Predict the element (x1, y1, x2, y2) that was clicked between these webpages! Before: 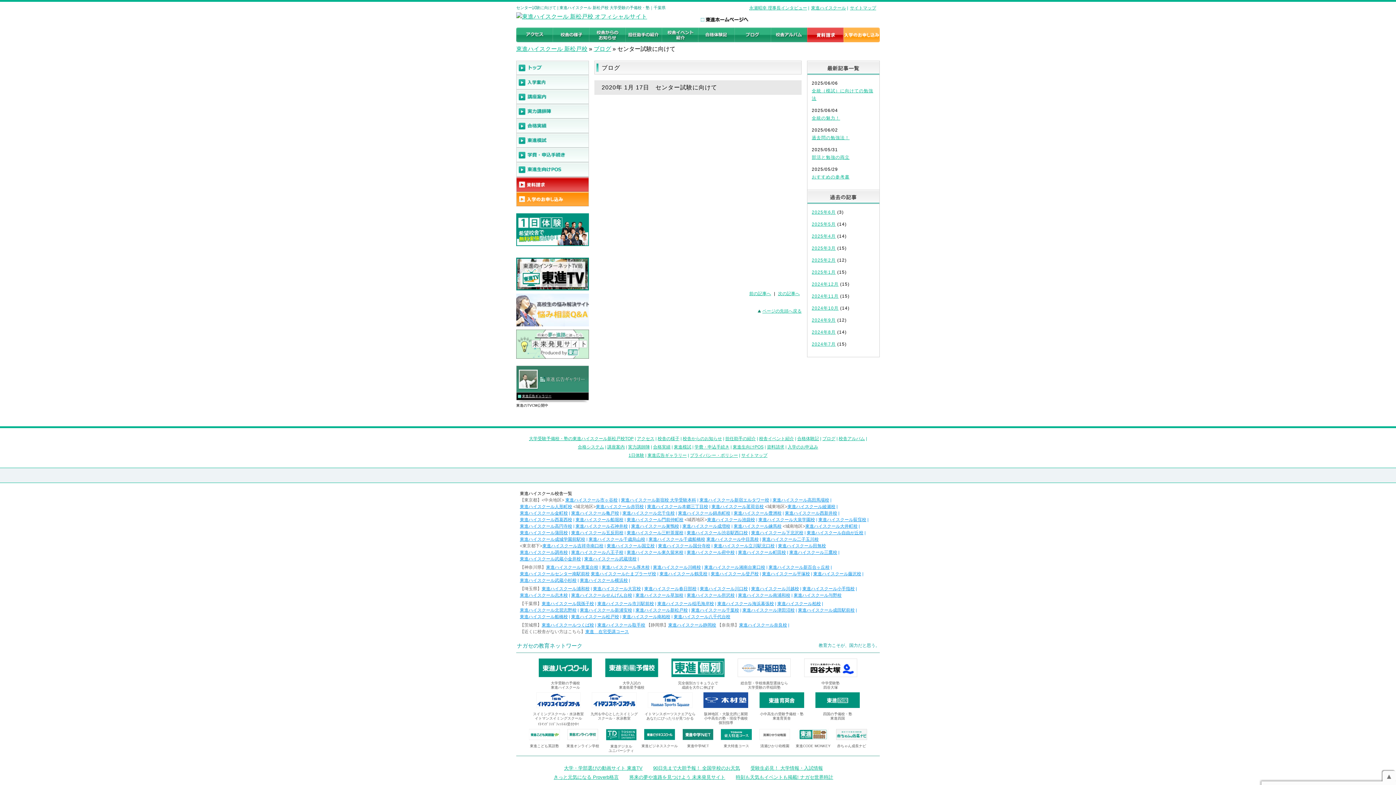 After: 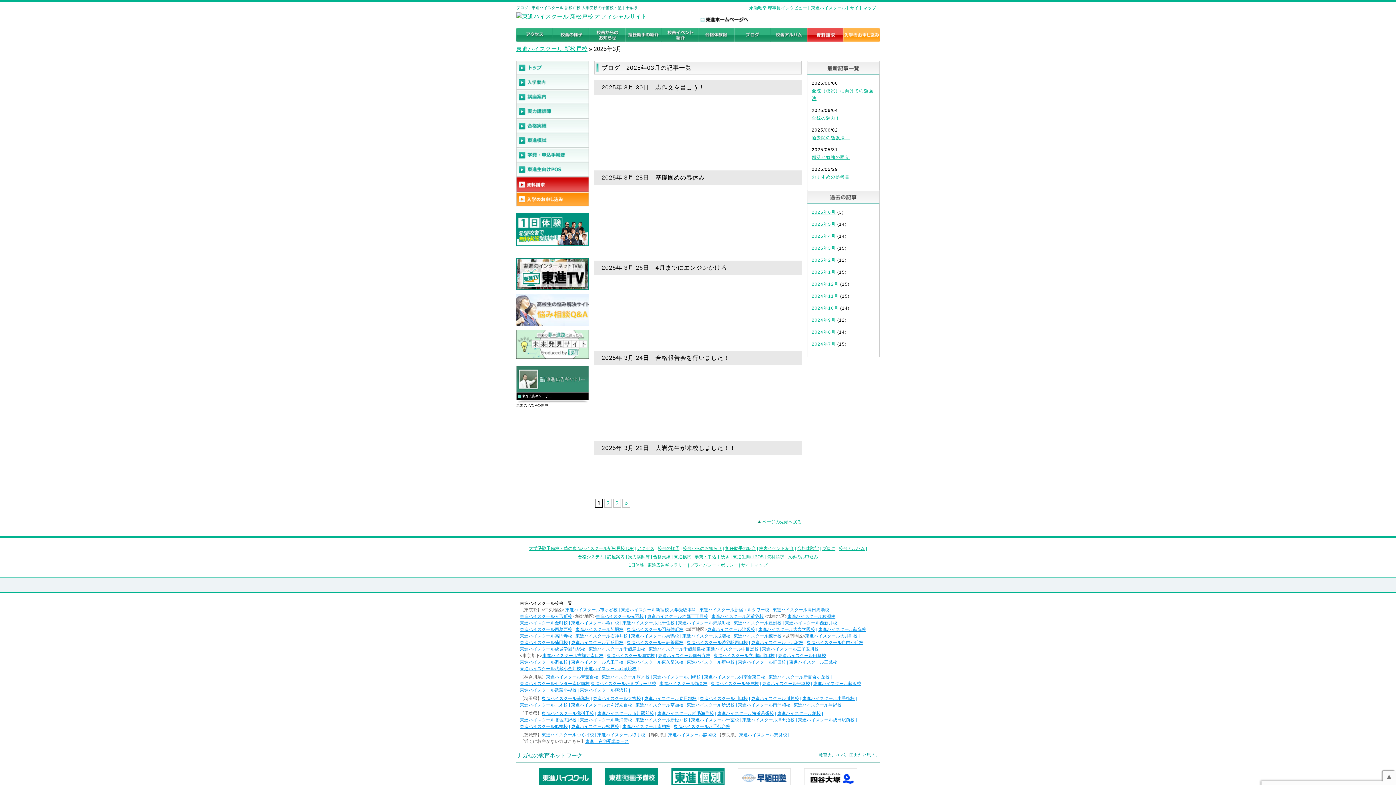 Action: label: 2025年3月 bbox: (812, 245, 836, 250)